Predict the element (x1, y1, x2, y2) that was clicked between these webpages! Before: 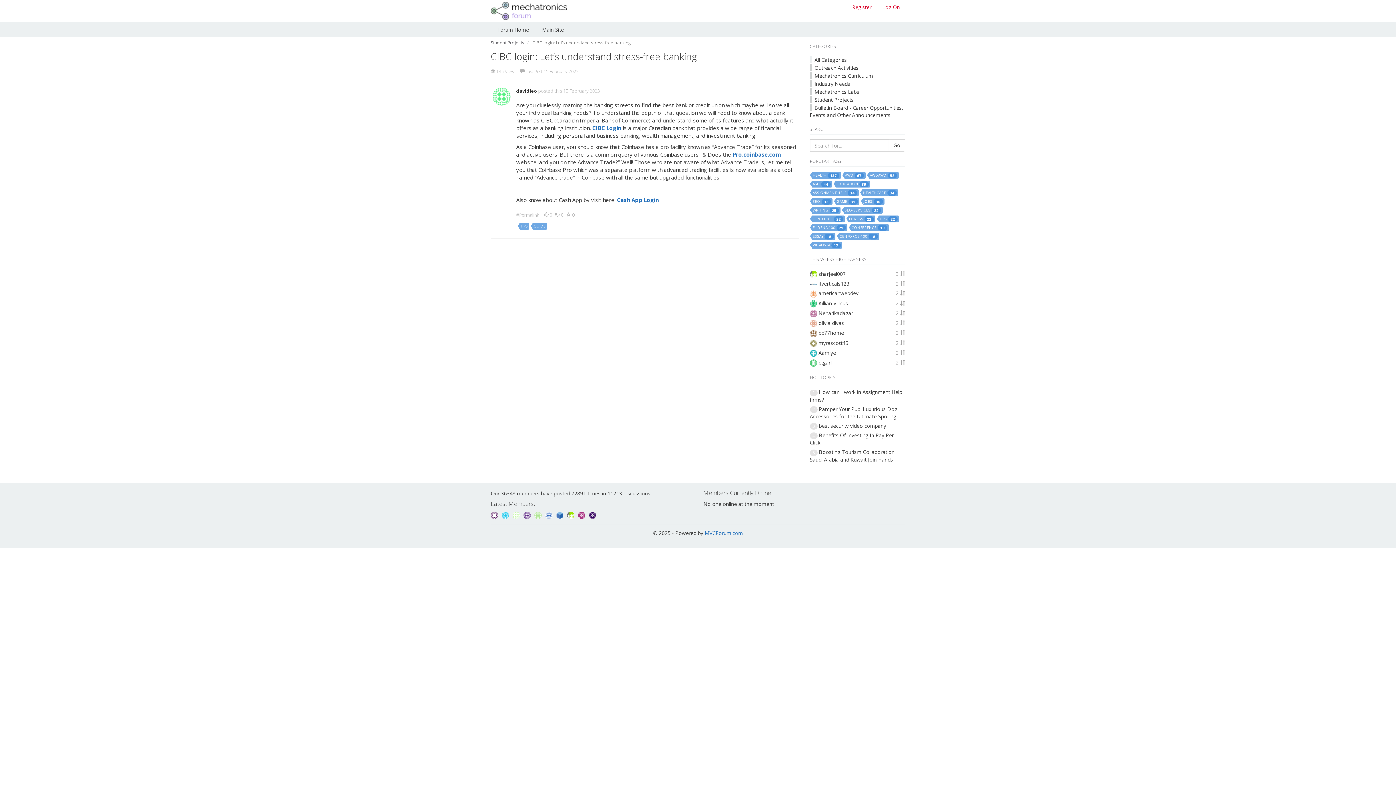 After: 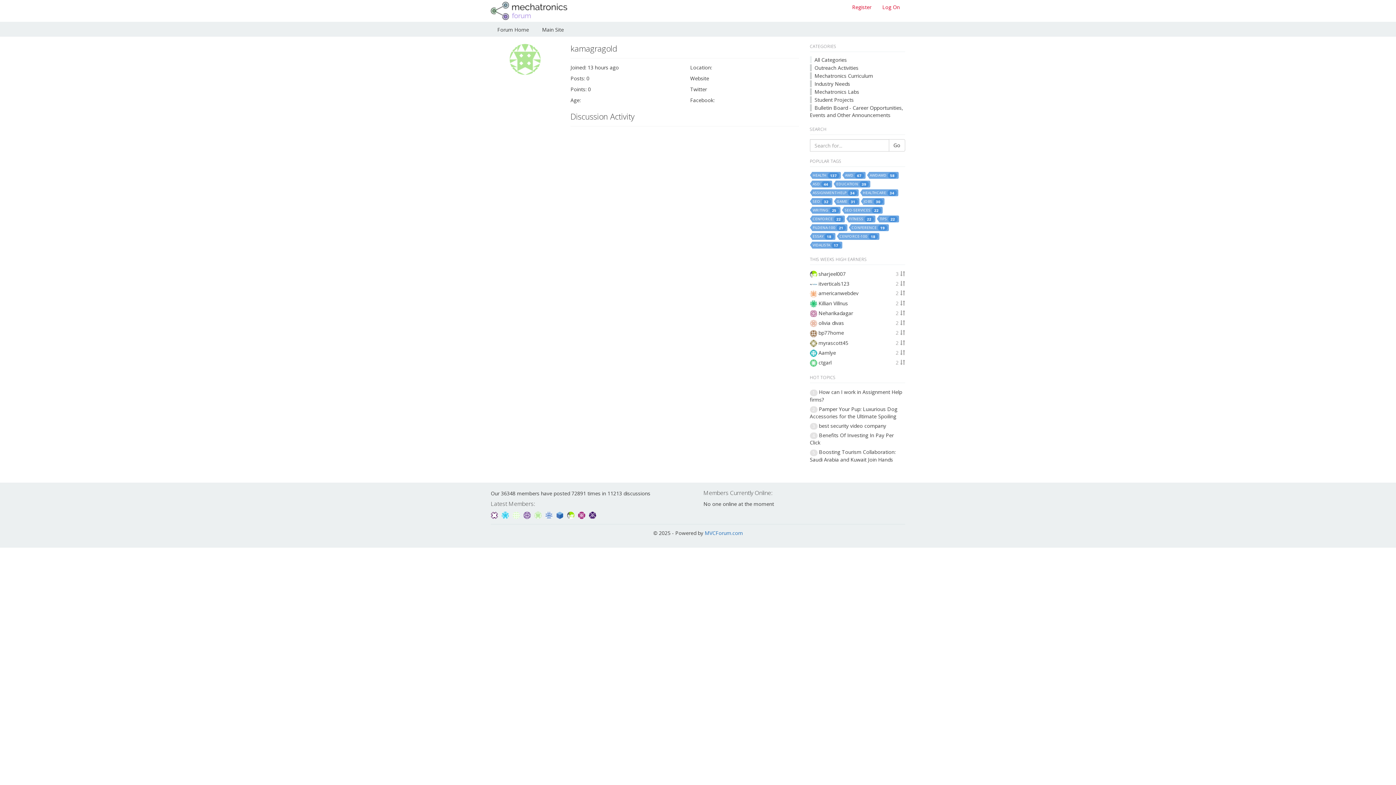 Action: bbox: (534, 511, 543, 518) label:  